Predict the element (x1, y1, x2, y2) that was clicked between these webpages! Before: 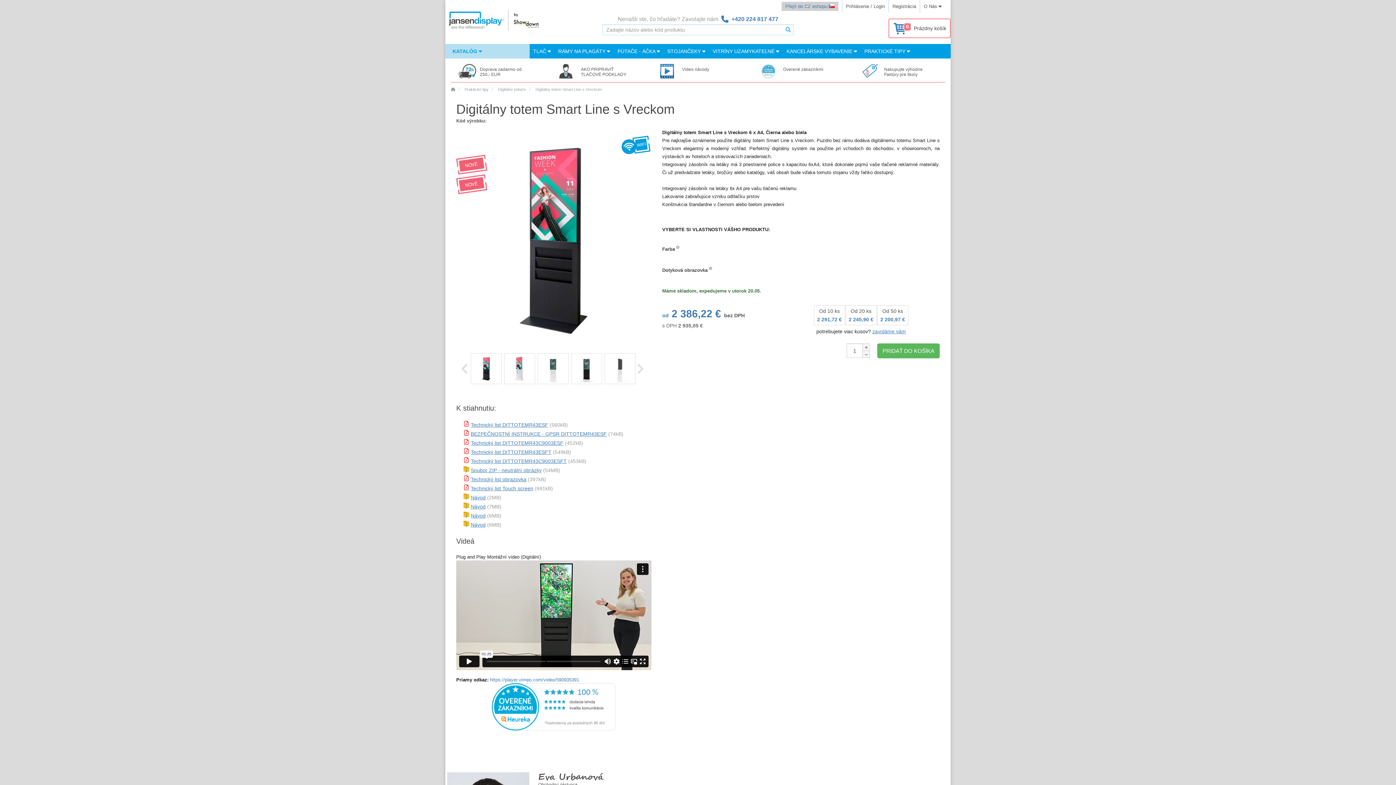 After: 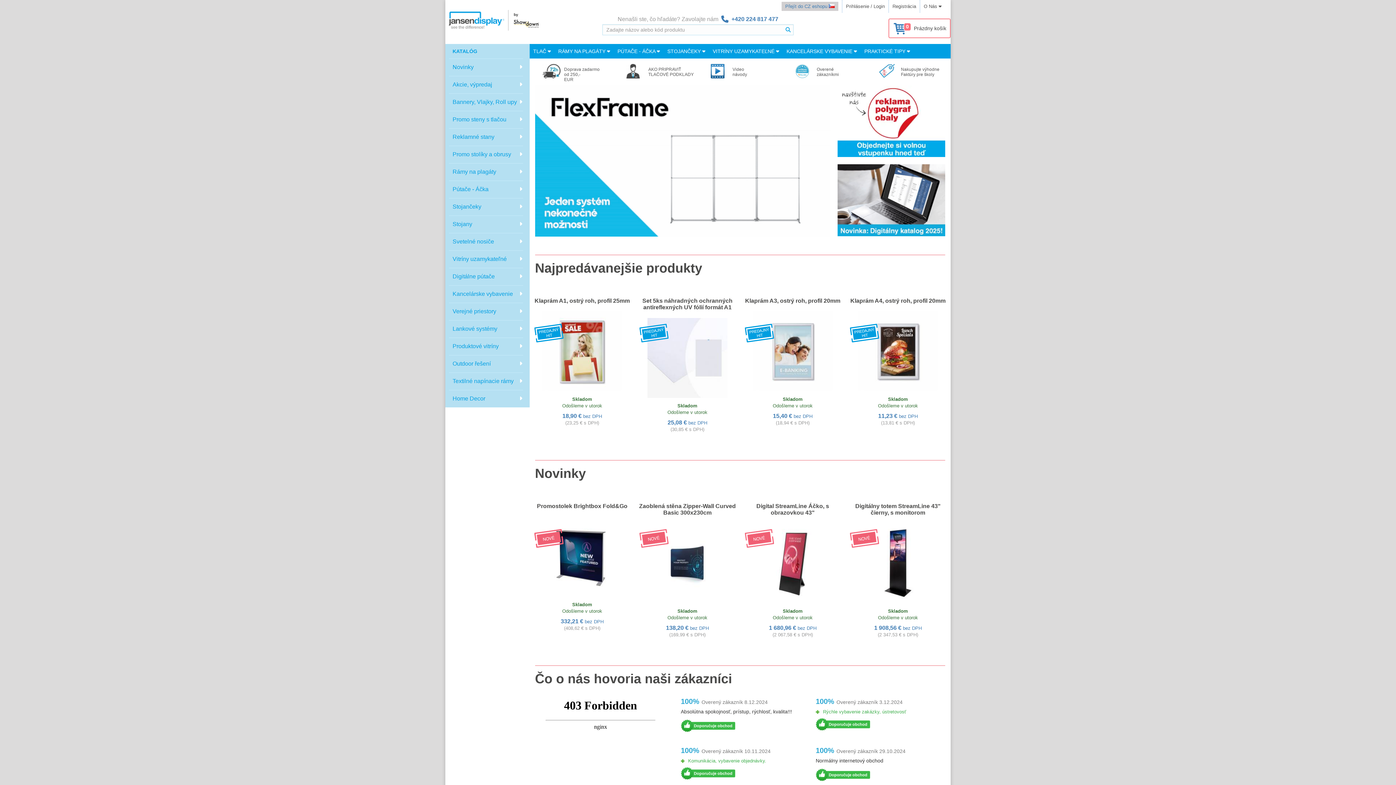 Action: label: Home bbox: (450, 87, 455, 91)